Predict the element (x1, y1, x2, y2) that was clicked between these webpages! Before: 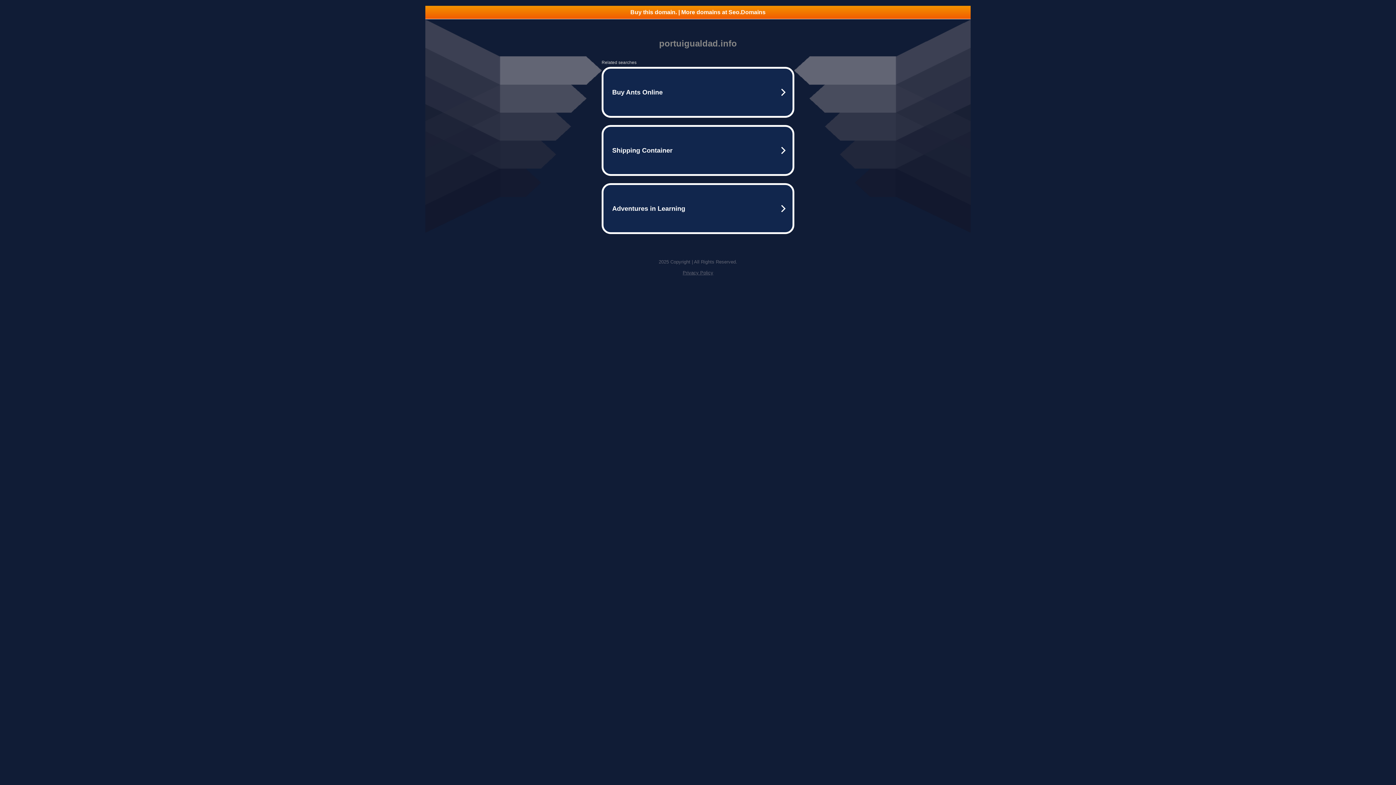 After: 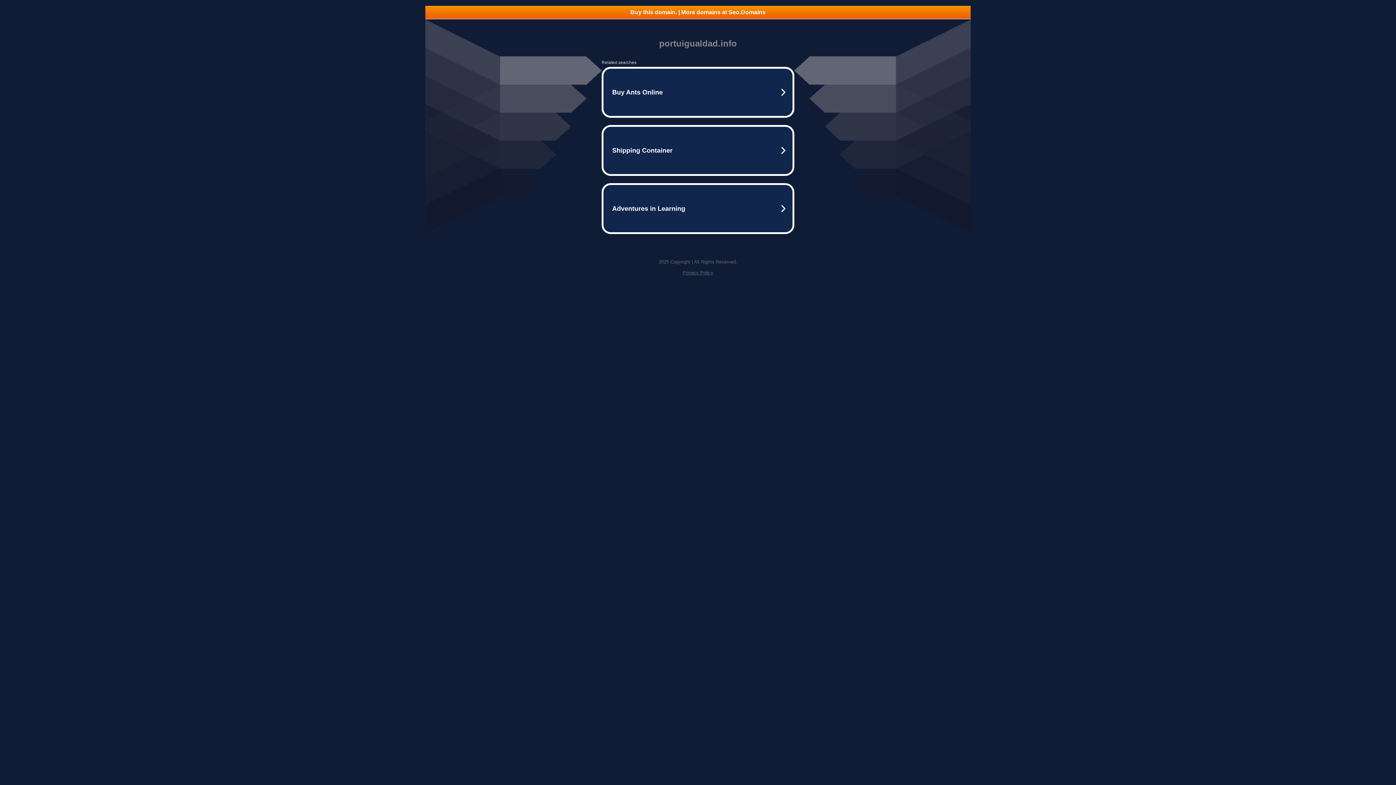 Action: bbox: (425, 5, 970, 18) label: Buy this domain. | More domains at Seo.Domains